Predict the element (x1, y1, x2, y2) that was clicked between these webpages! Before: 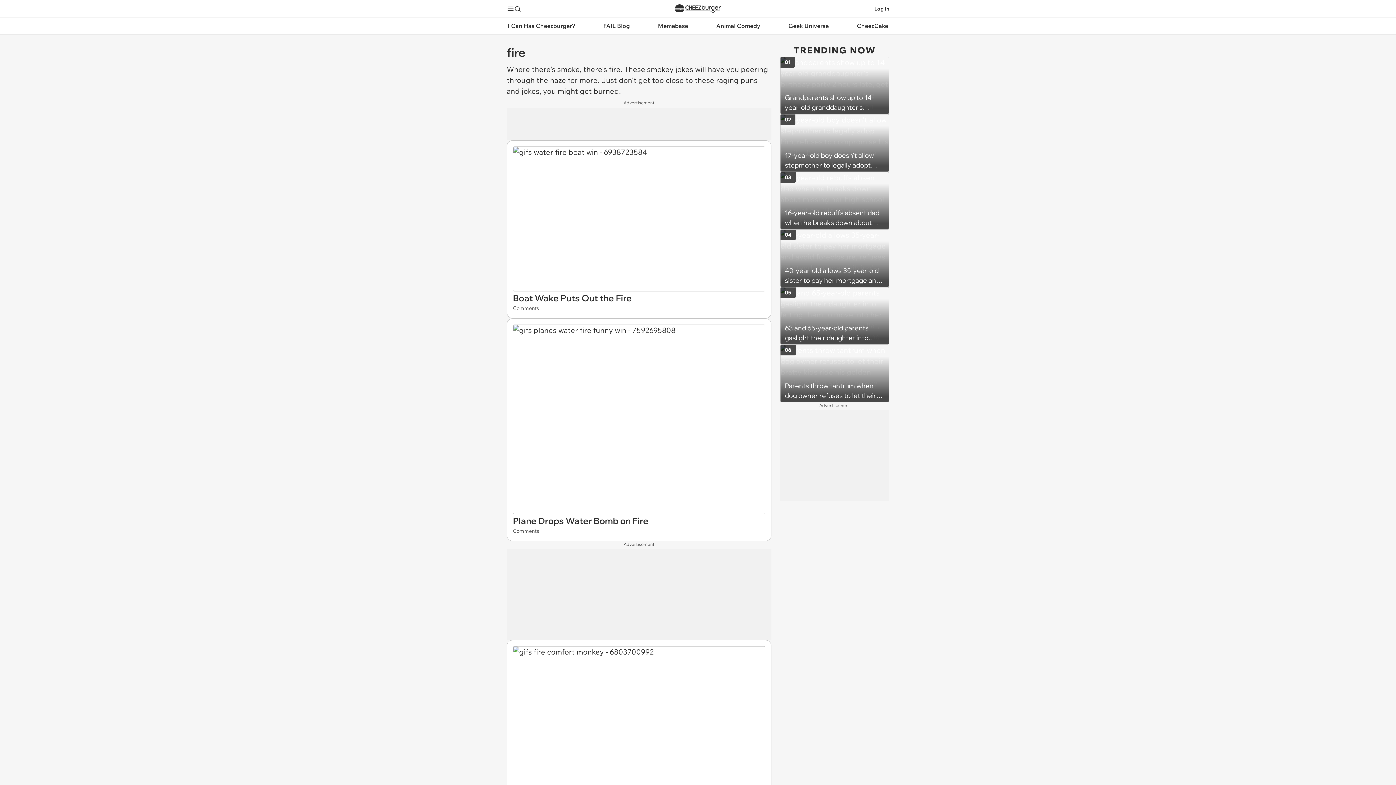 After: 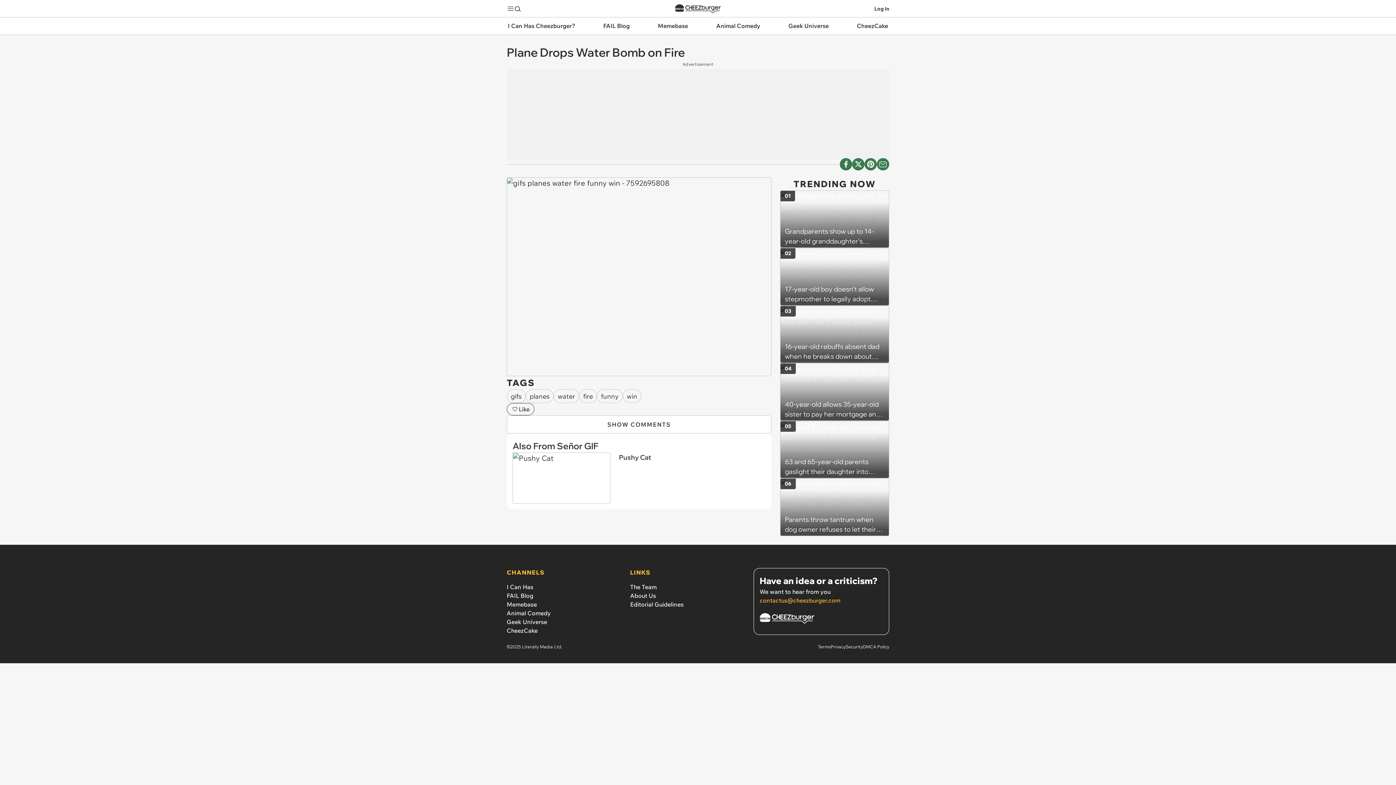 Action: bbox: (513, 324, 765, 514)